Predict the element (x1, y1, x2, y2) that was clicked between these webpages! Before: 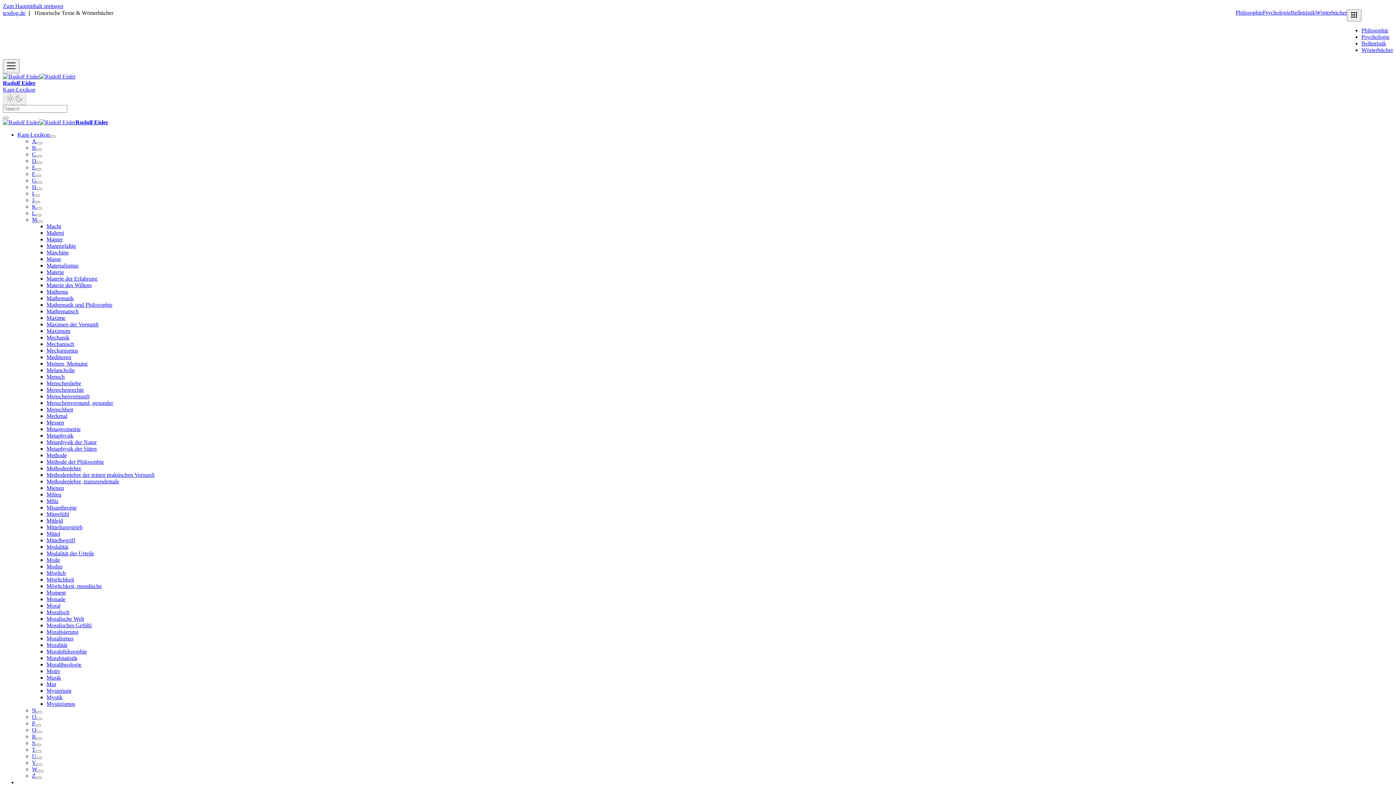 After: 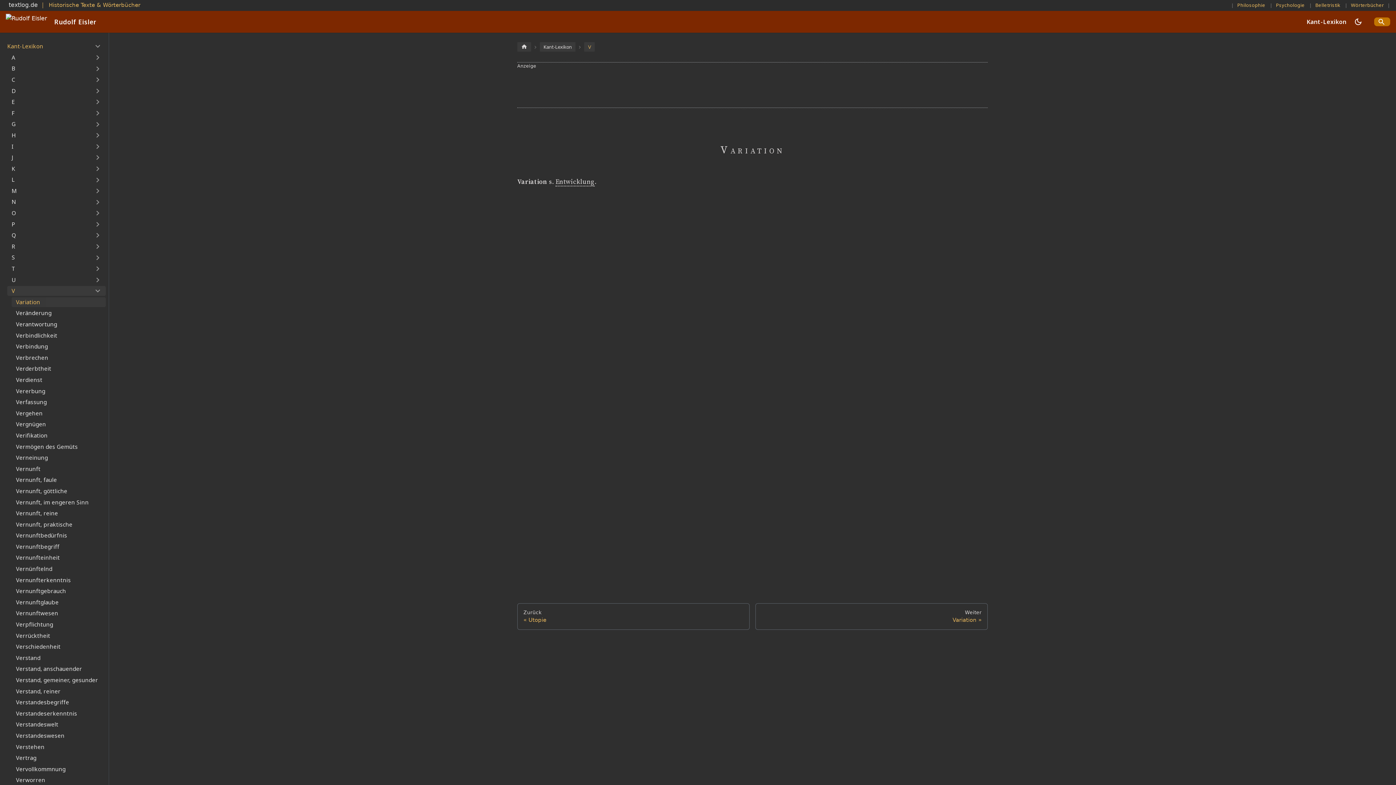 Action: label: V bbox: (32, 760, 36, 766)